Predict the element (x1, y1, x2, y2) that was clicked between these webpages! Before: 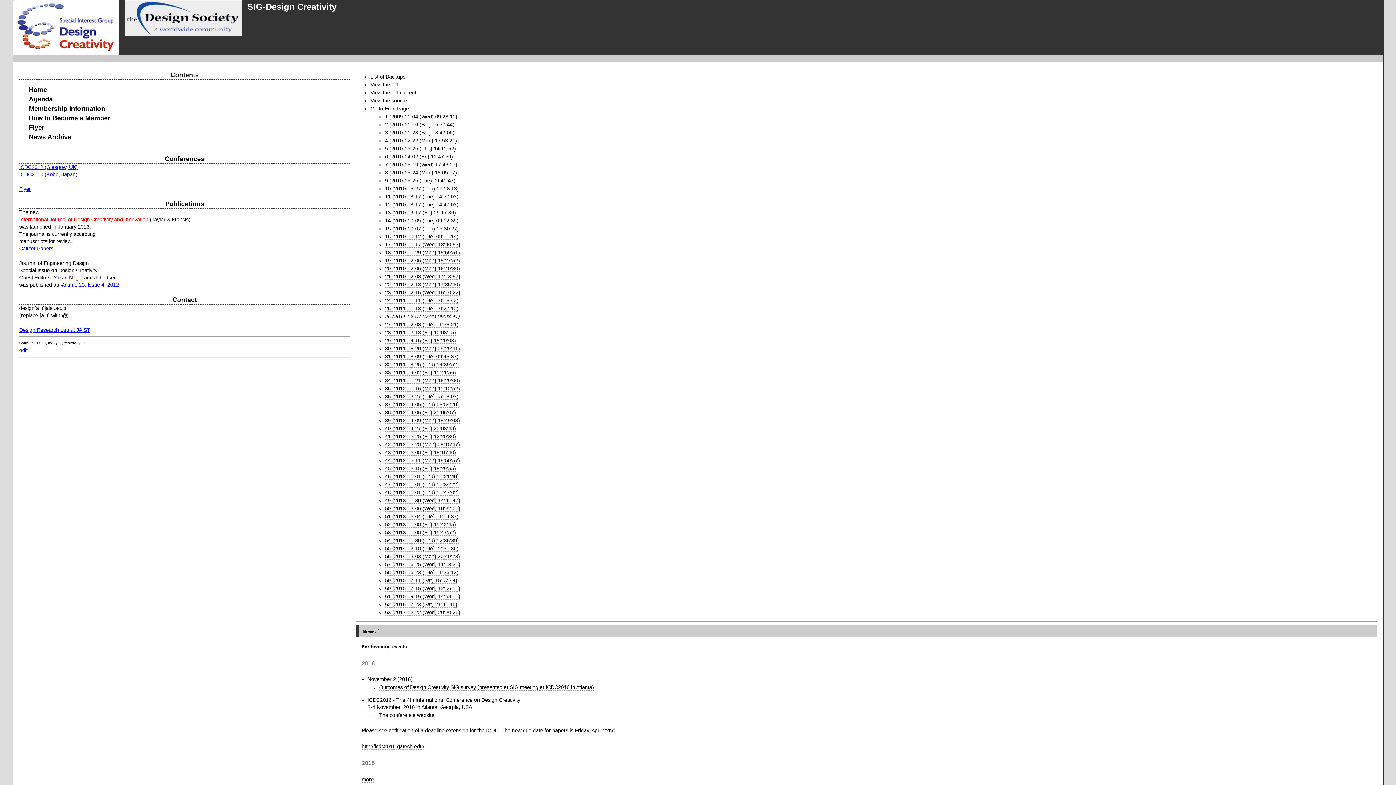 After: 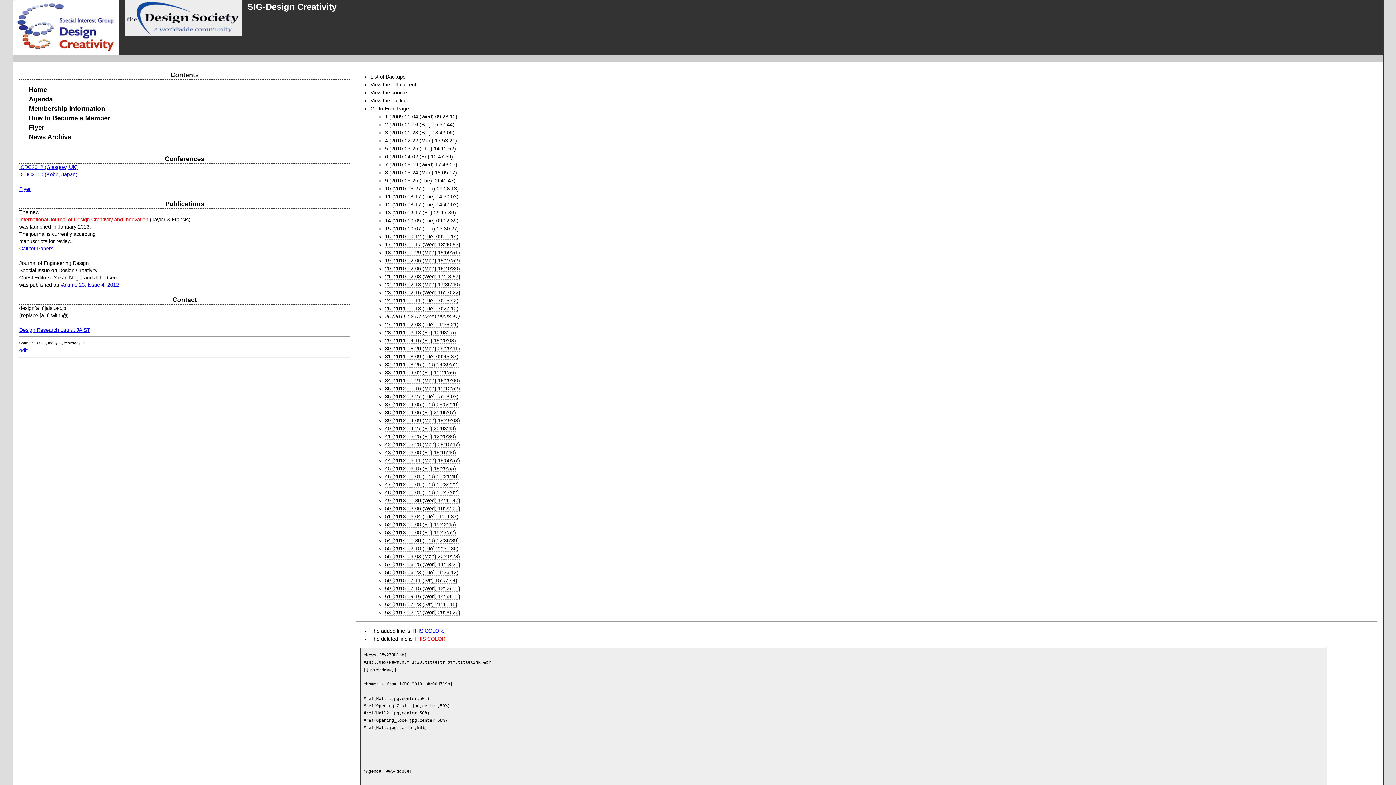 Action: label: diff bbox: (391, 81, 398, 88)